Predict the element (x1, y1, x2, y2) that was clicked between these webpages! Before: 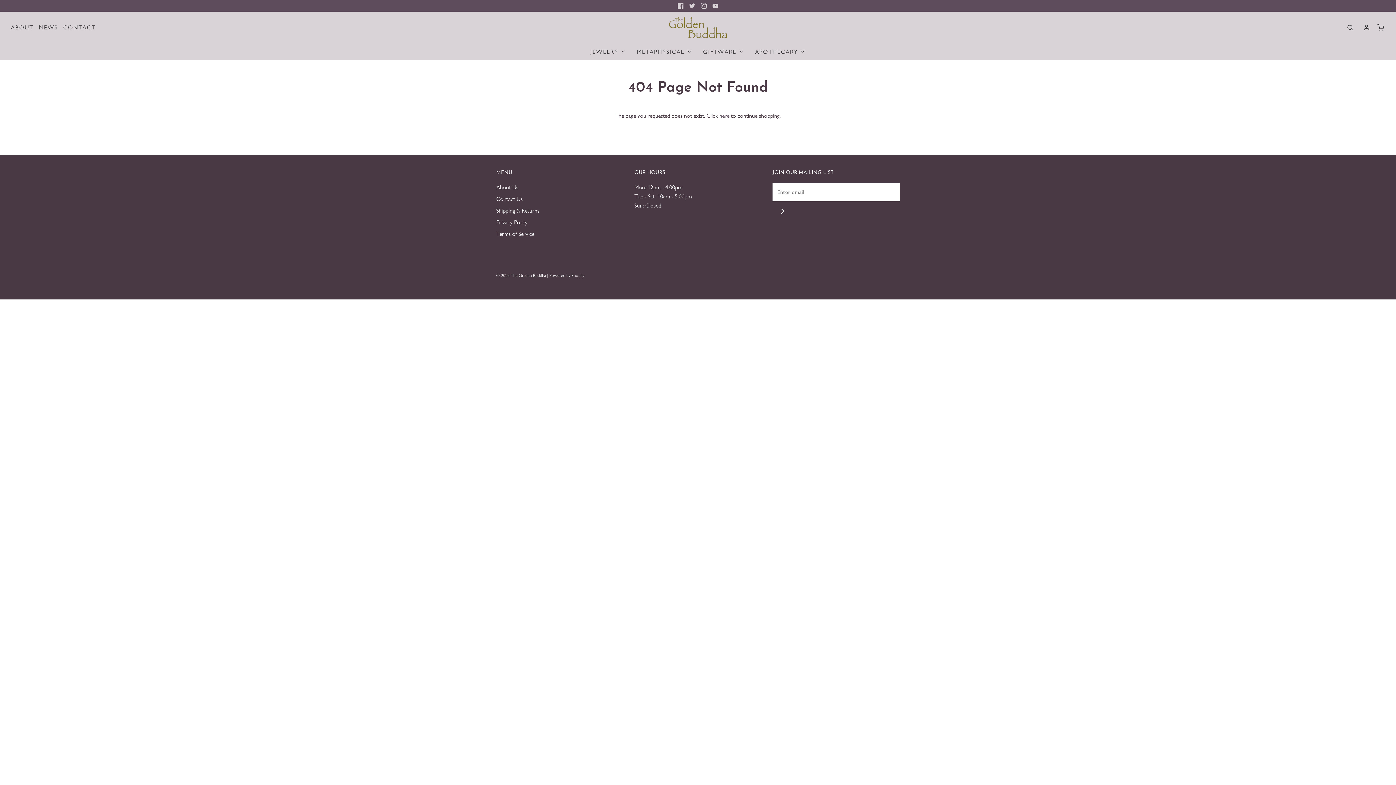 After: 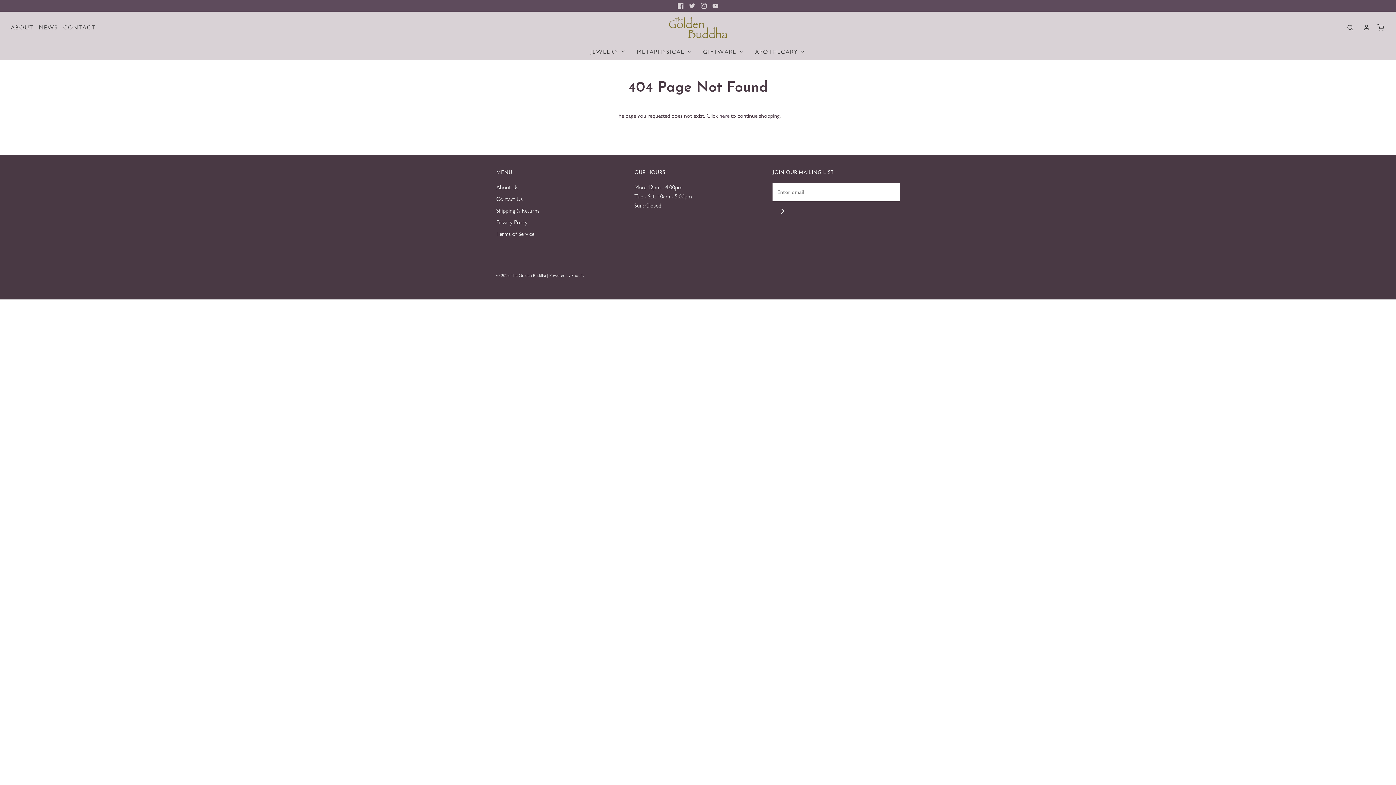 Action: bbox: (709, 0, 721, 11)